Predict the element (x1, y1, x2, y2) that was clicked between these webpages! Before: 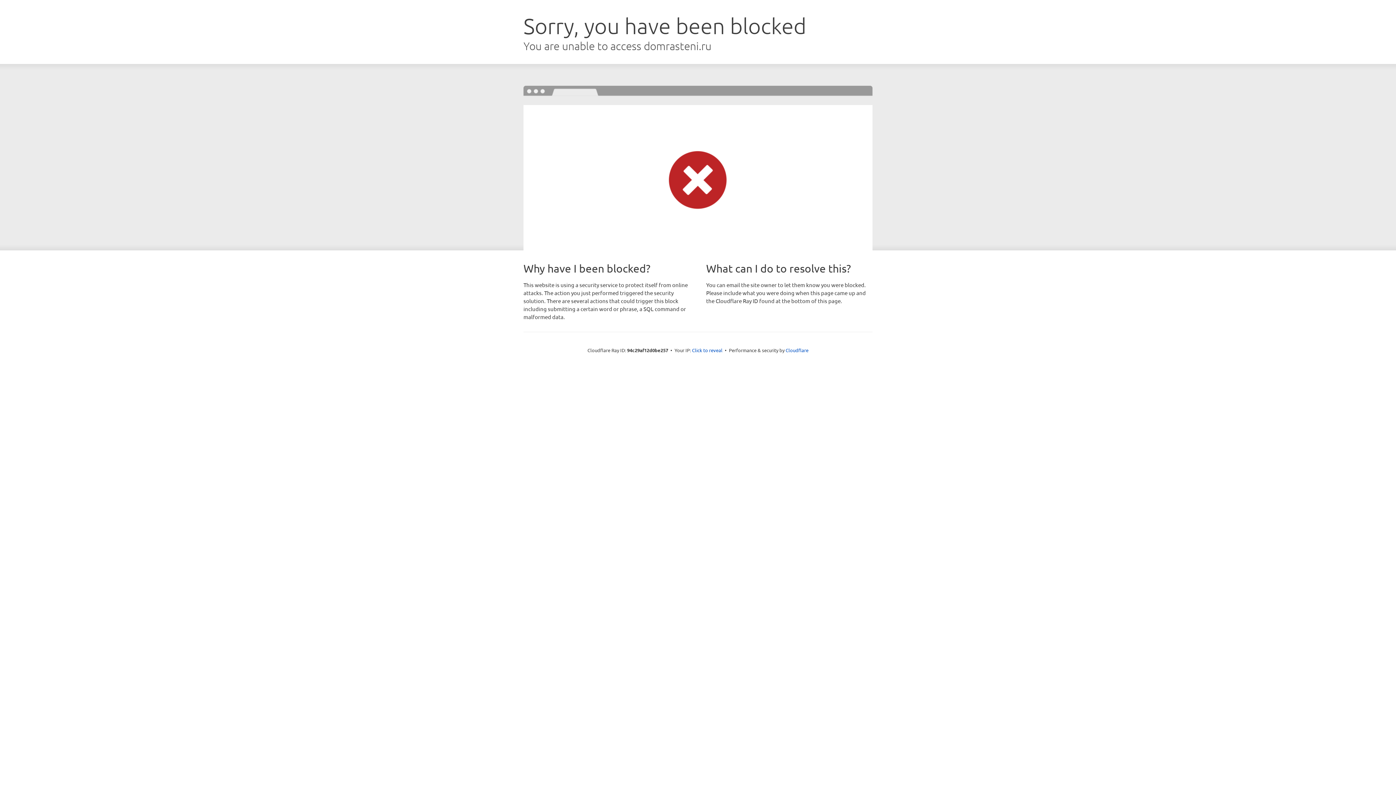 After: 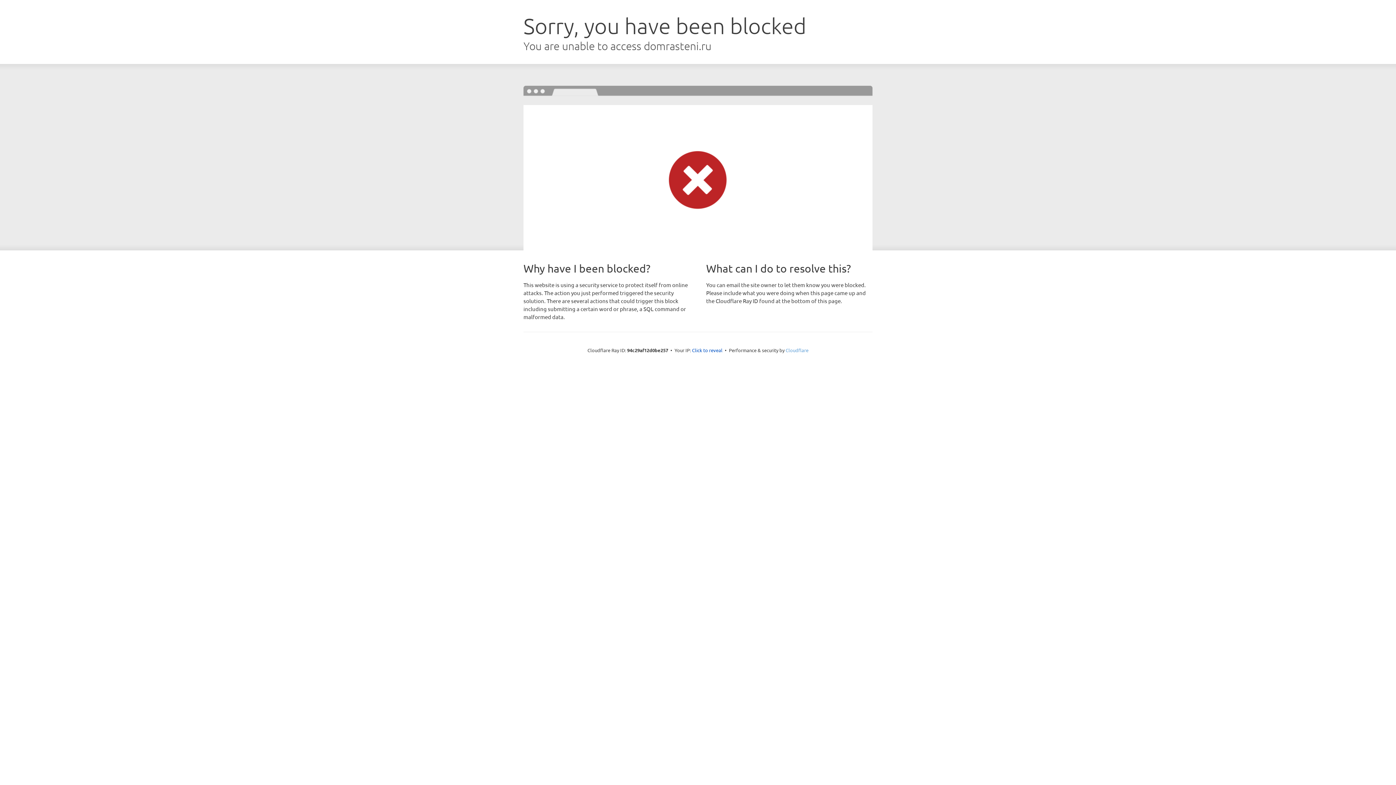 Action: label: Cloudflare bbox: (785, 347, 808, 353)